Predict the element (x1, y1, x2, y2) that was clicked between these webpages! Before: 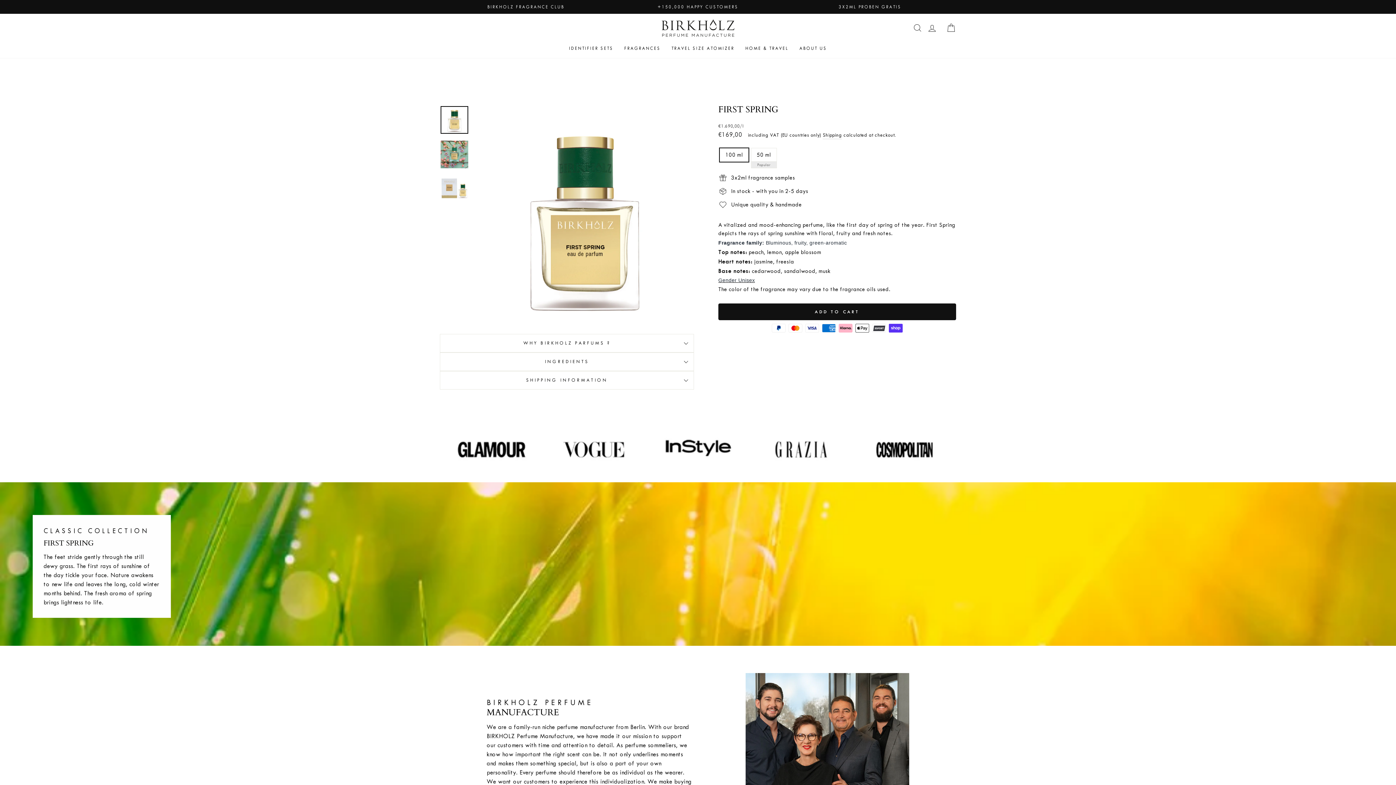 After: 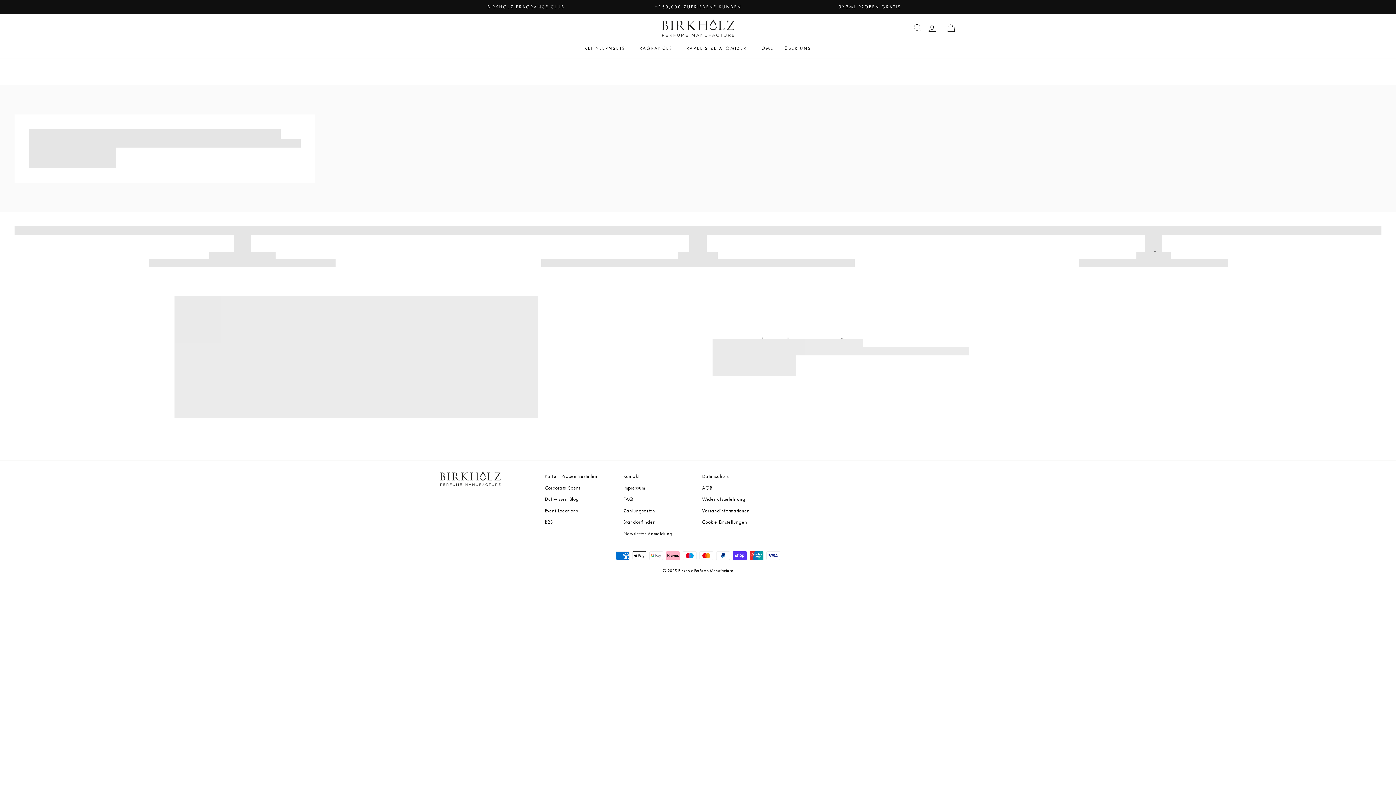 Action: bbox: (441, 3, 610, 10) label: BIRKHOLZ FRAGRANCE CLUB